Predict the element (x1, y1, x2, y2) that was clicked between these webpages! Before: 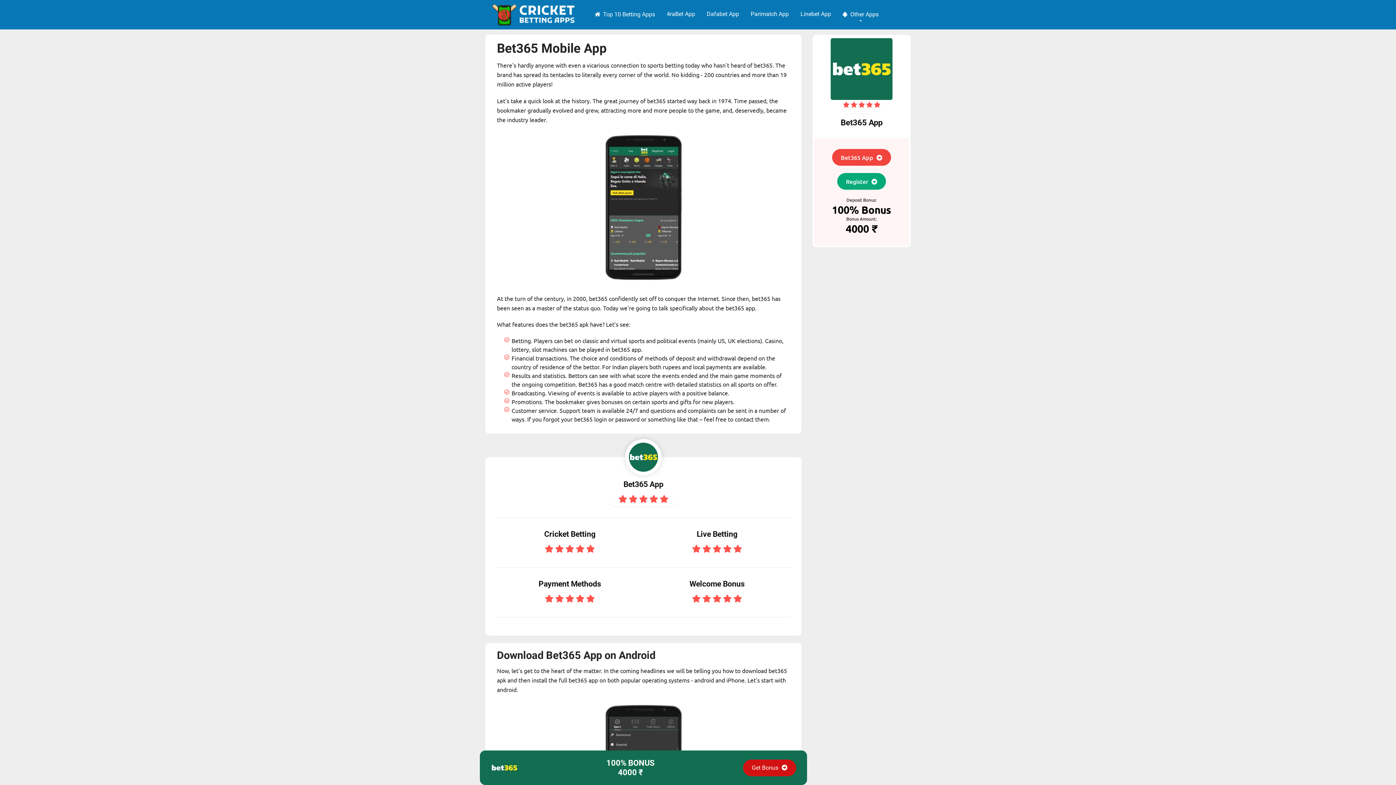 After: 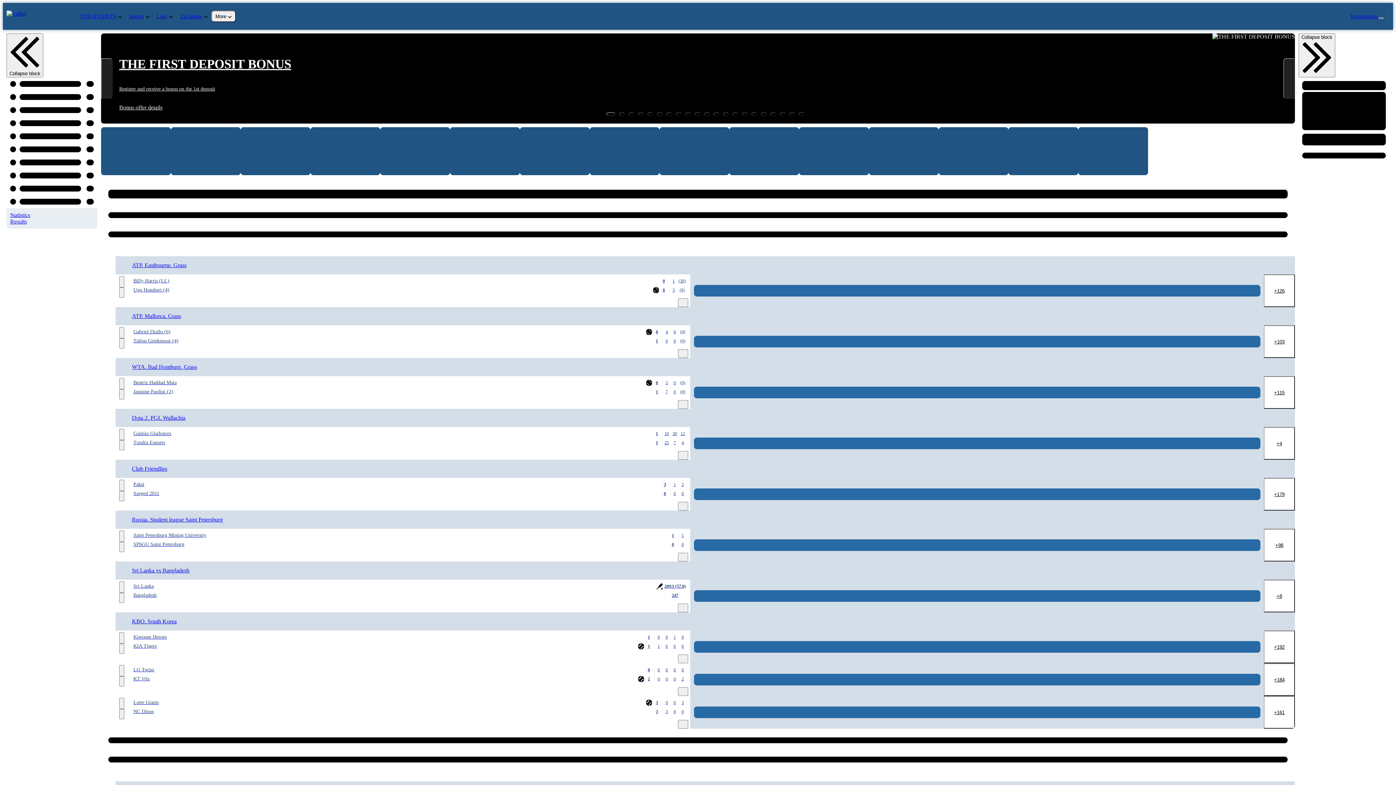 Action: label: Get Bonus  bbox: (743, 759, 796, 776)